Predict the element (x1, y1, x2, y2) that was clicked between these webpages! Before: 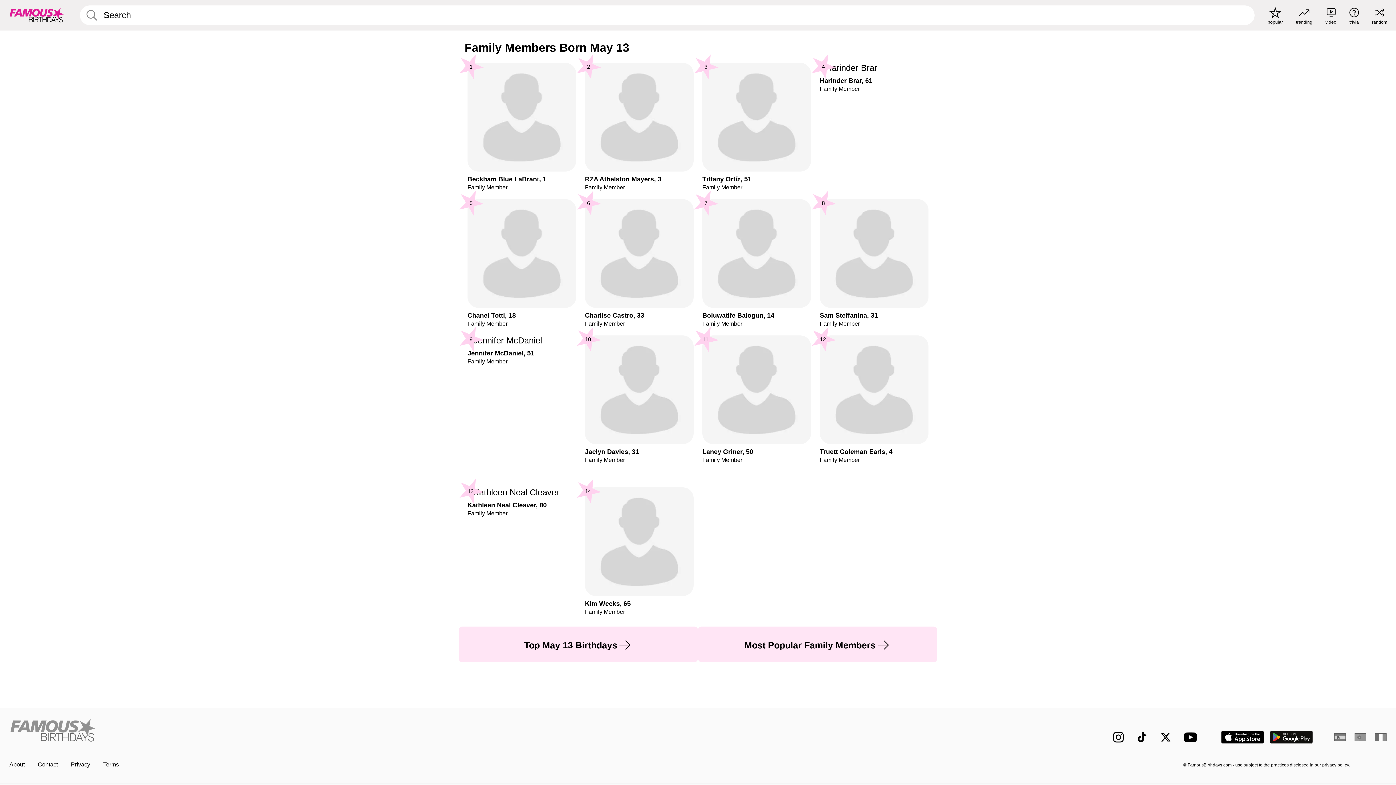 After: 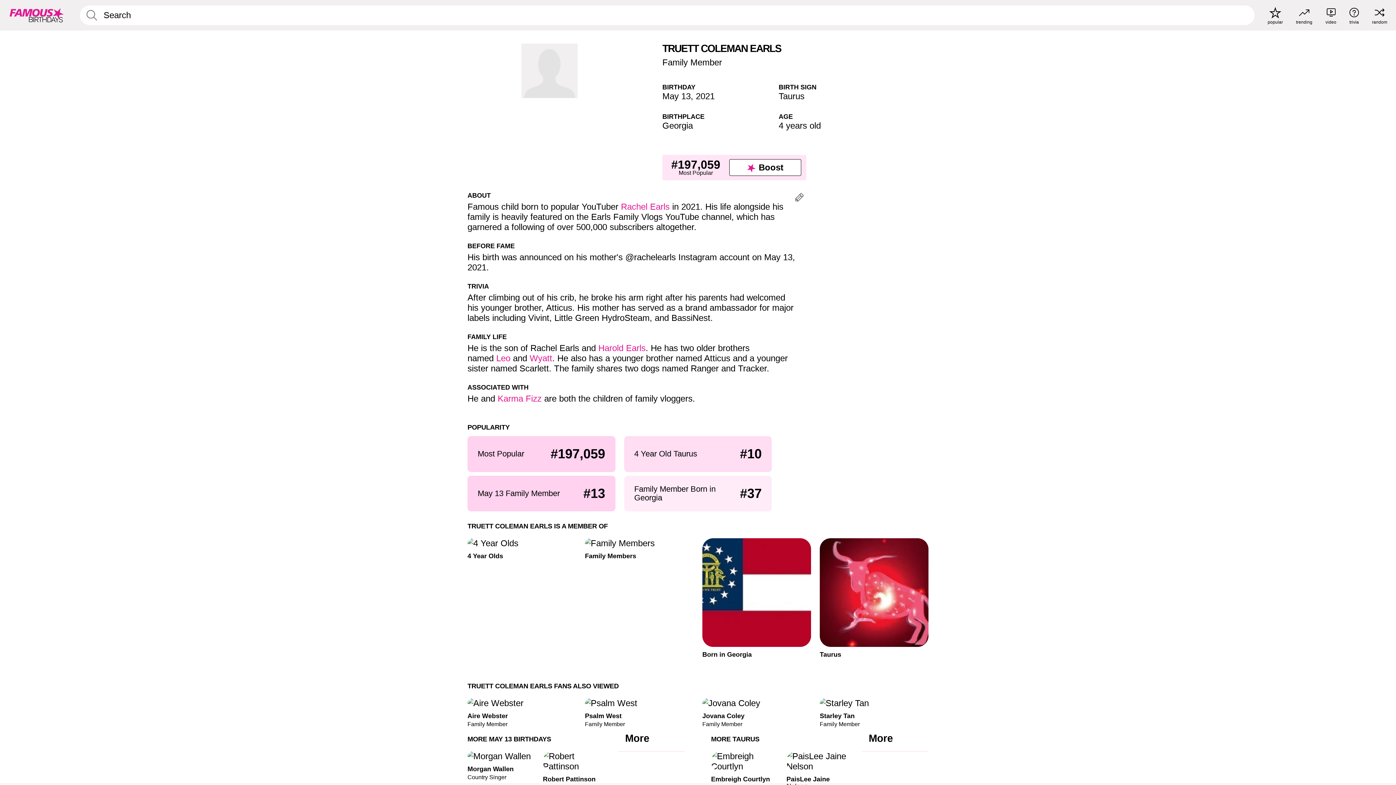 Action: label: Truett Coleman Earls, 4

Family Member

12 bbox: (820, 335, 928, 463)